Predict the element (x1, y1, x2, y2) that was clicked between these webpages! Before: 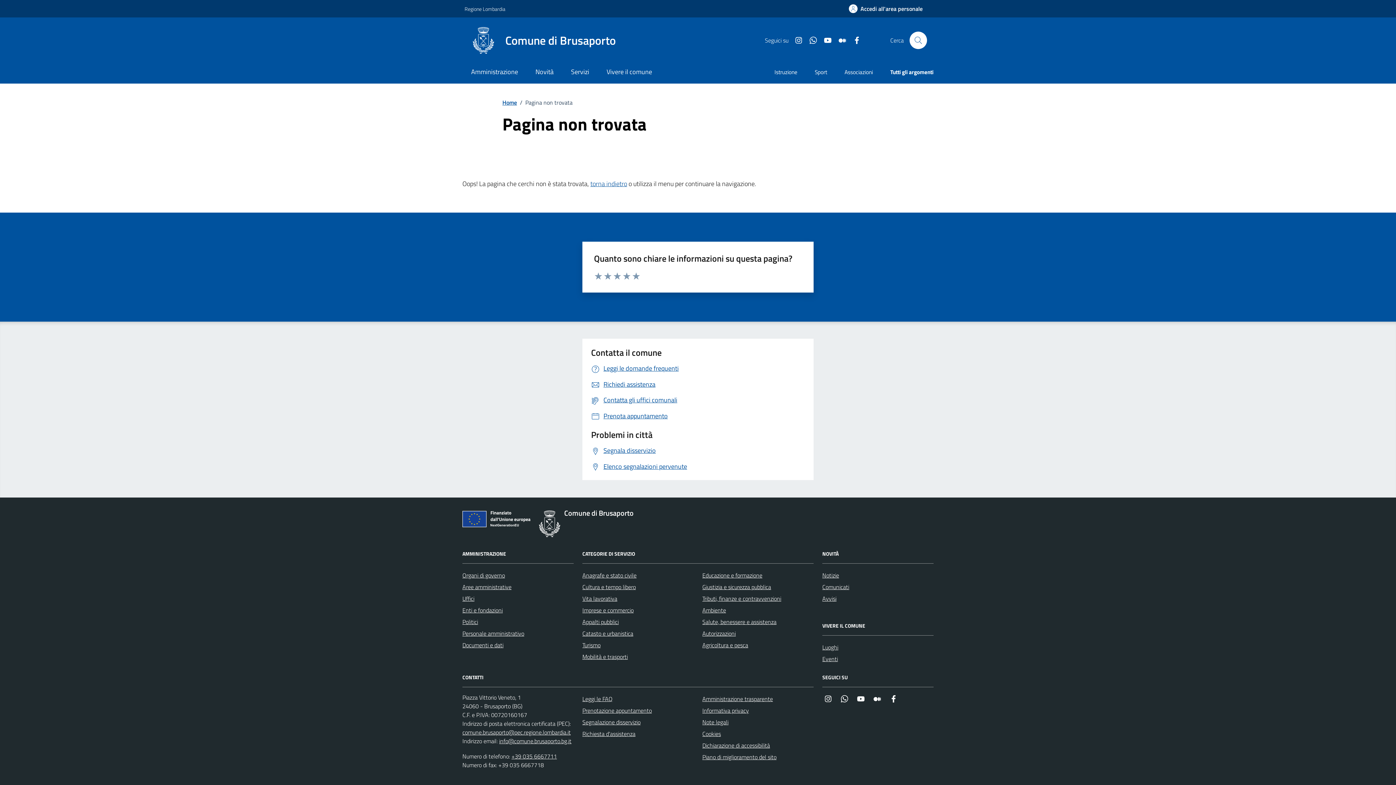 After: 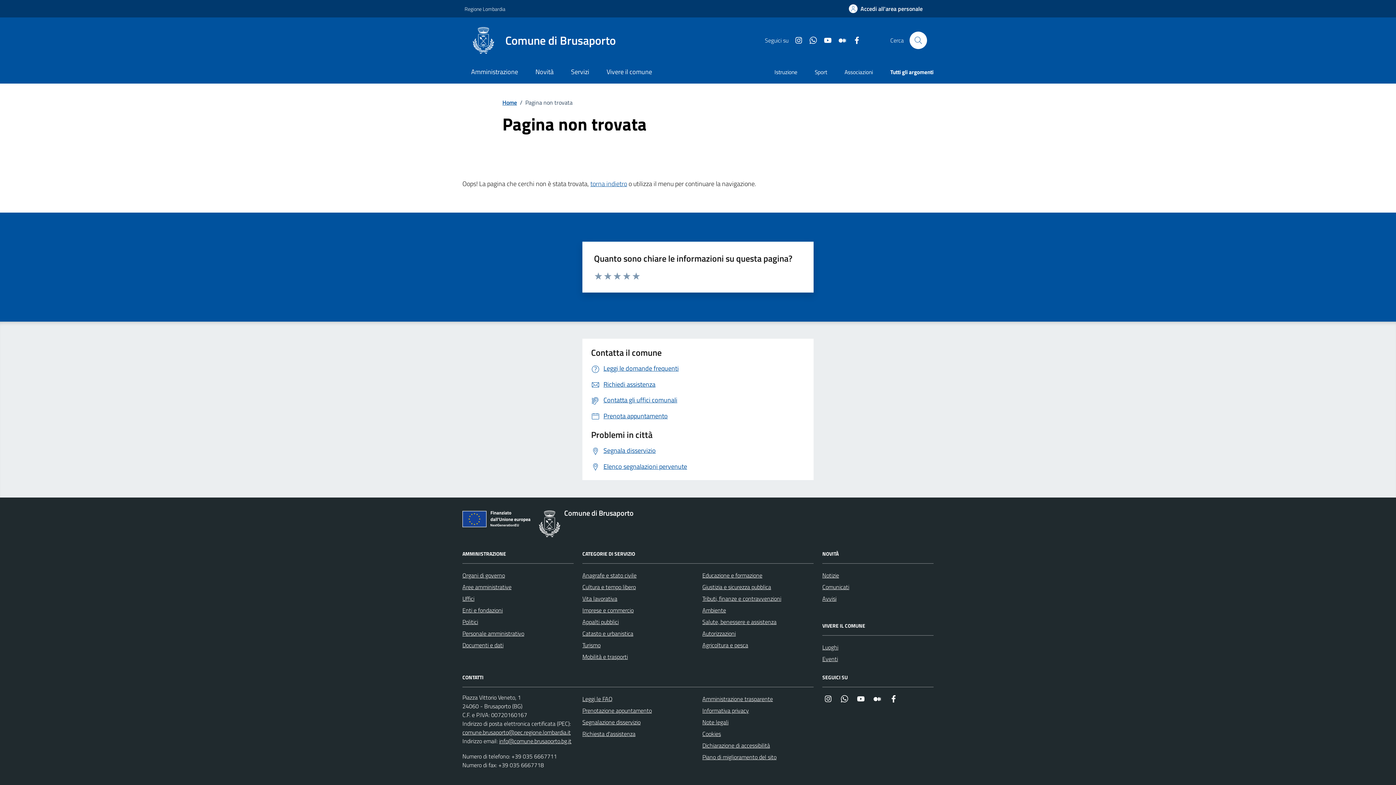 Action: label: +39 035 6667711 bbox: (511, 752, 557, 761)